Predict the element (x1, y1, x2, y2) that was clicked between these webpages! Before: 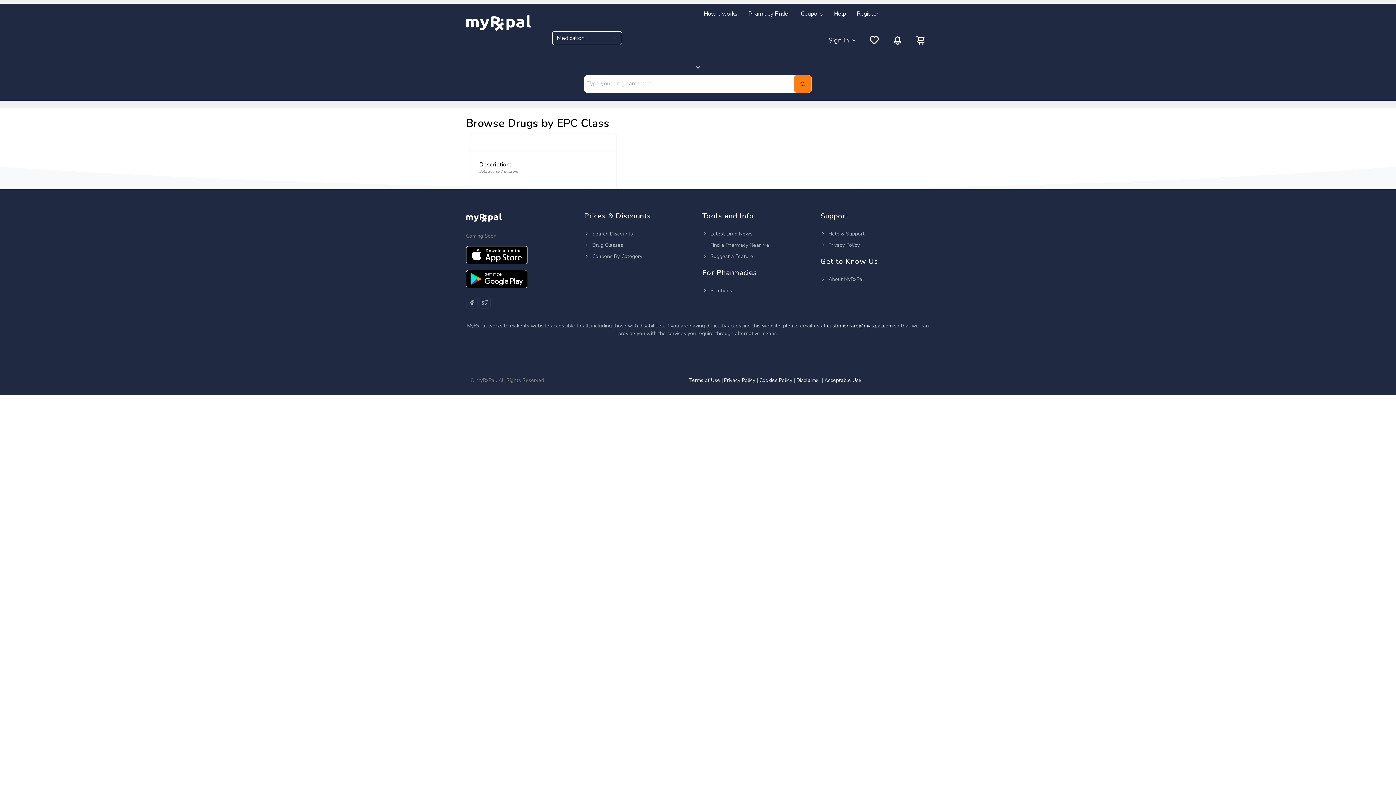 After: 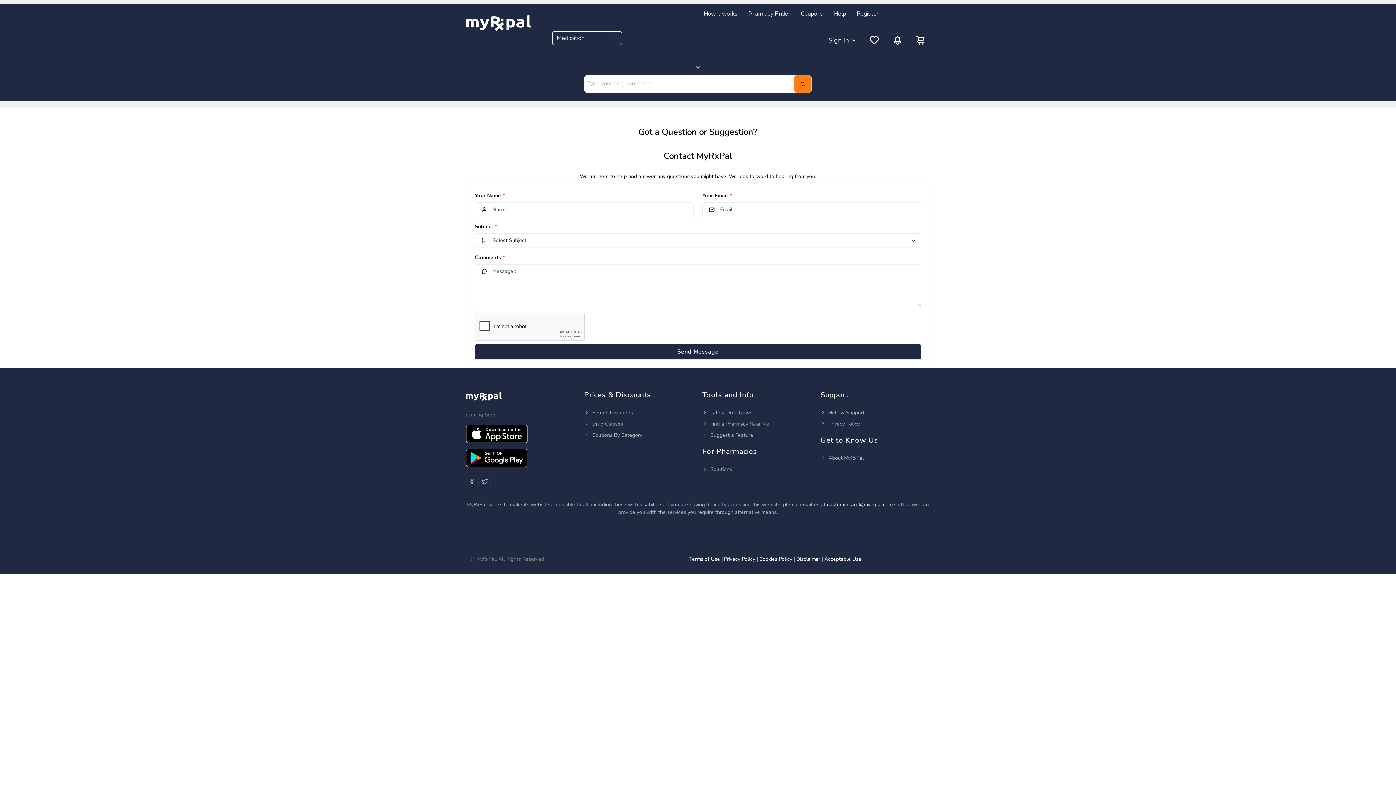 Action: bbox: (702, 253, 753, 260) label:  Suggest a Feature